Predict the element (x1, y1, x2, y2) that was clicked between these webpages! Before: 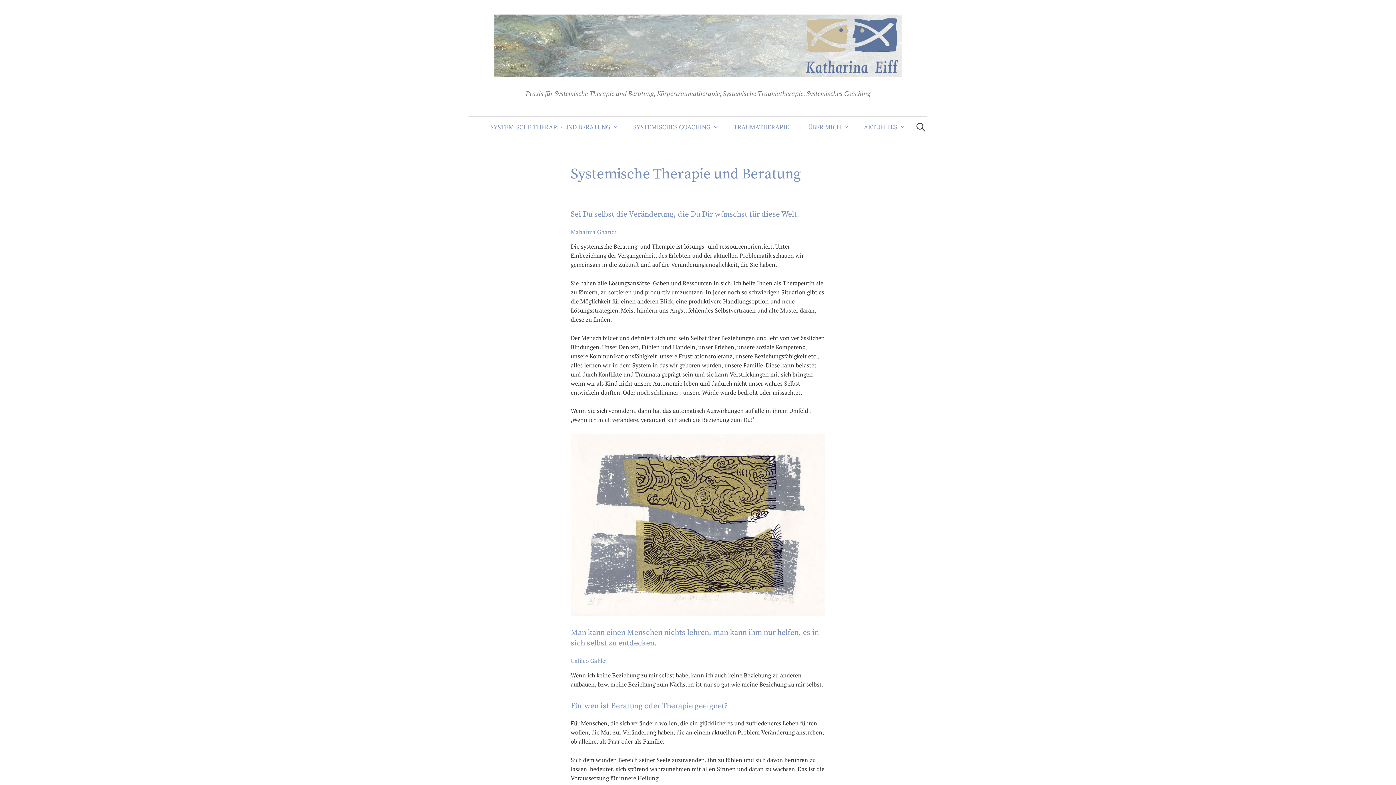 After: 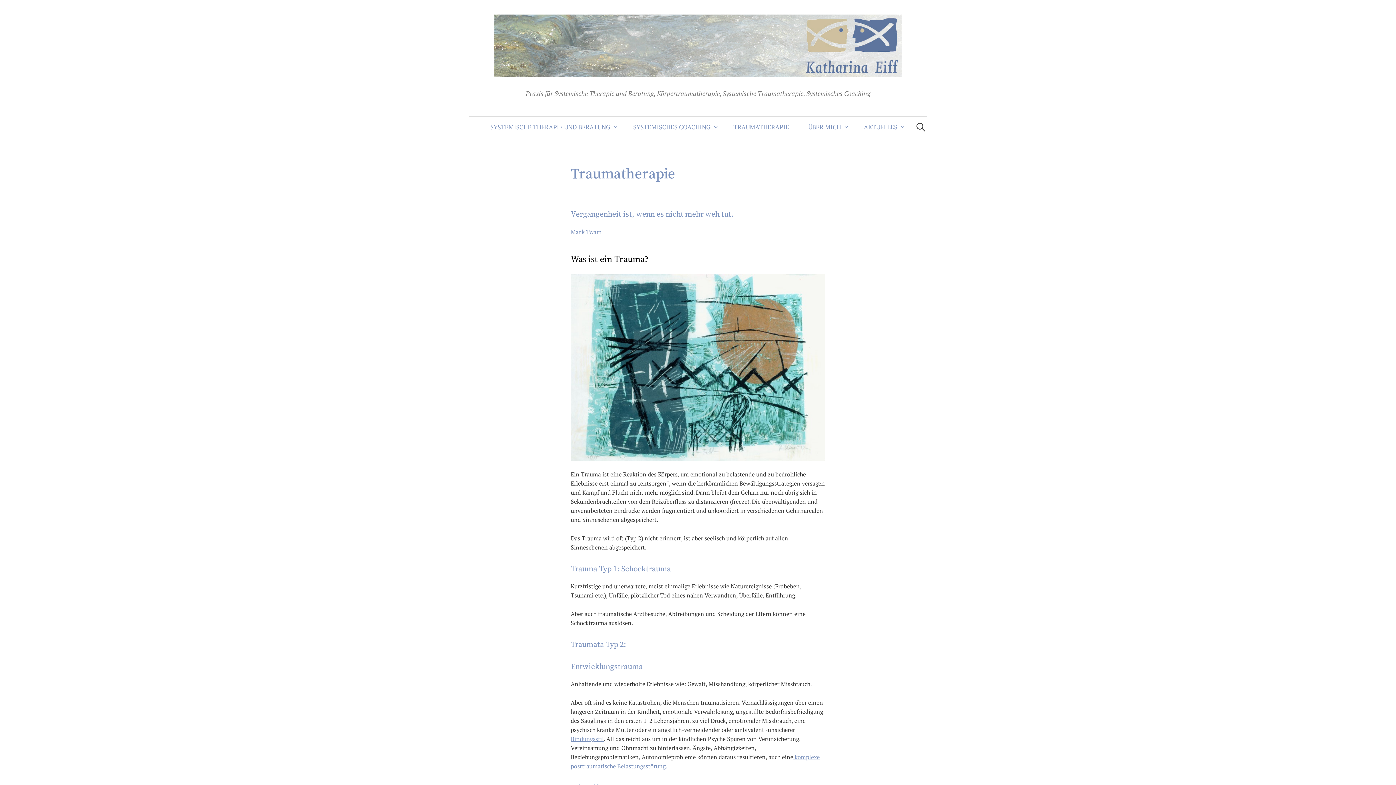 Action: label: TRAUMATHERAPIE bbox: (727, 116, 795, 137)